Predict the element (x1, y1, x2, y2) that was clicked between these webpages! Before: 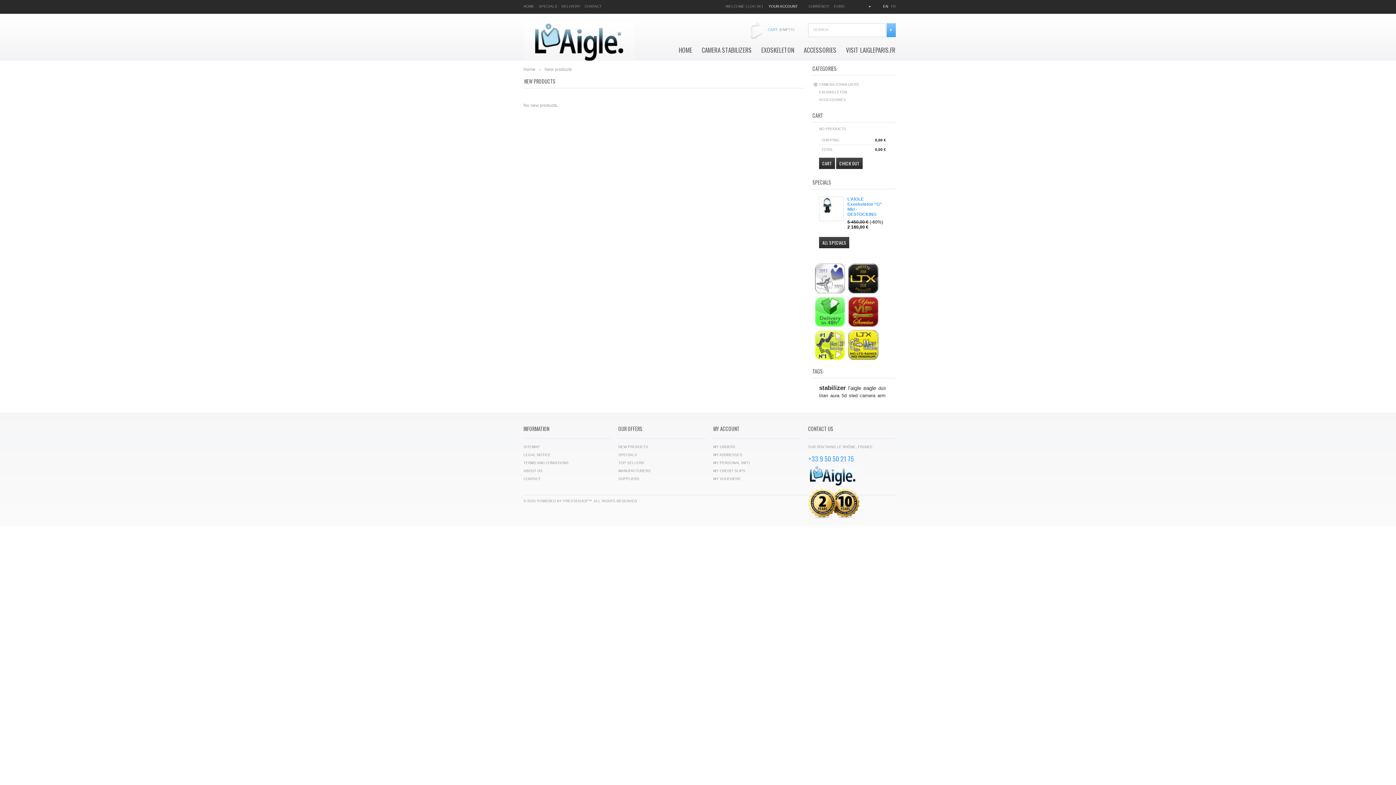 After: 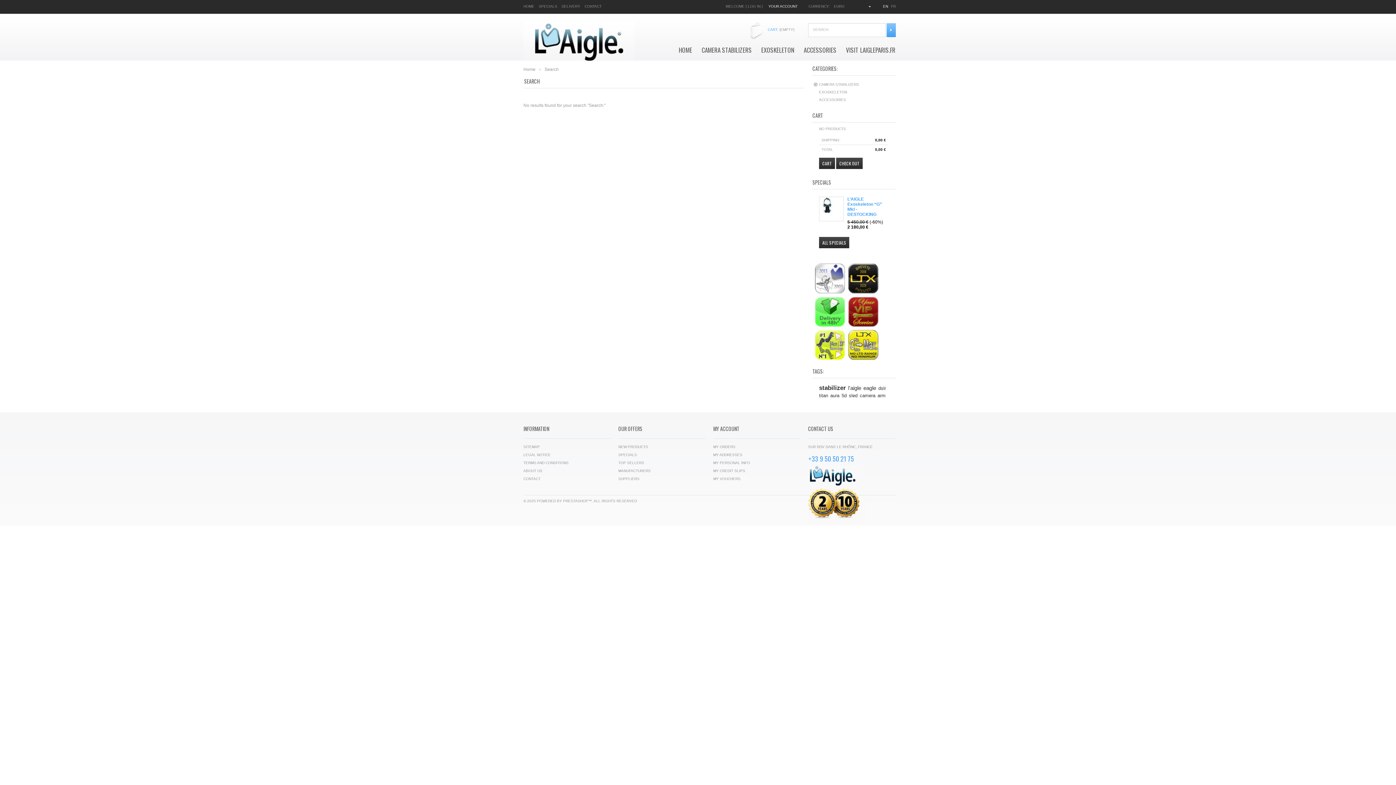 Action: label: Search: bbox: (886, 23, 896, 37)